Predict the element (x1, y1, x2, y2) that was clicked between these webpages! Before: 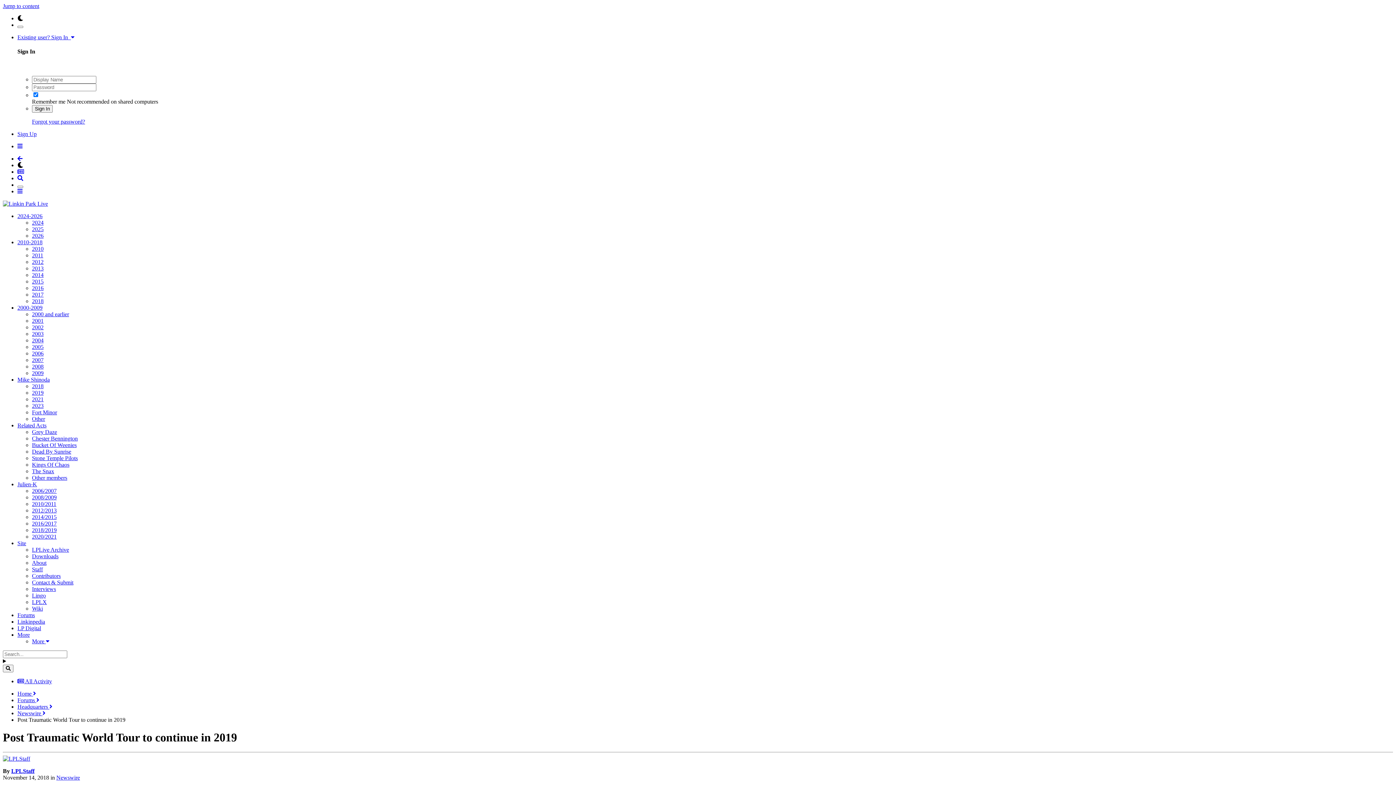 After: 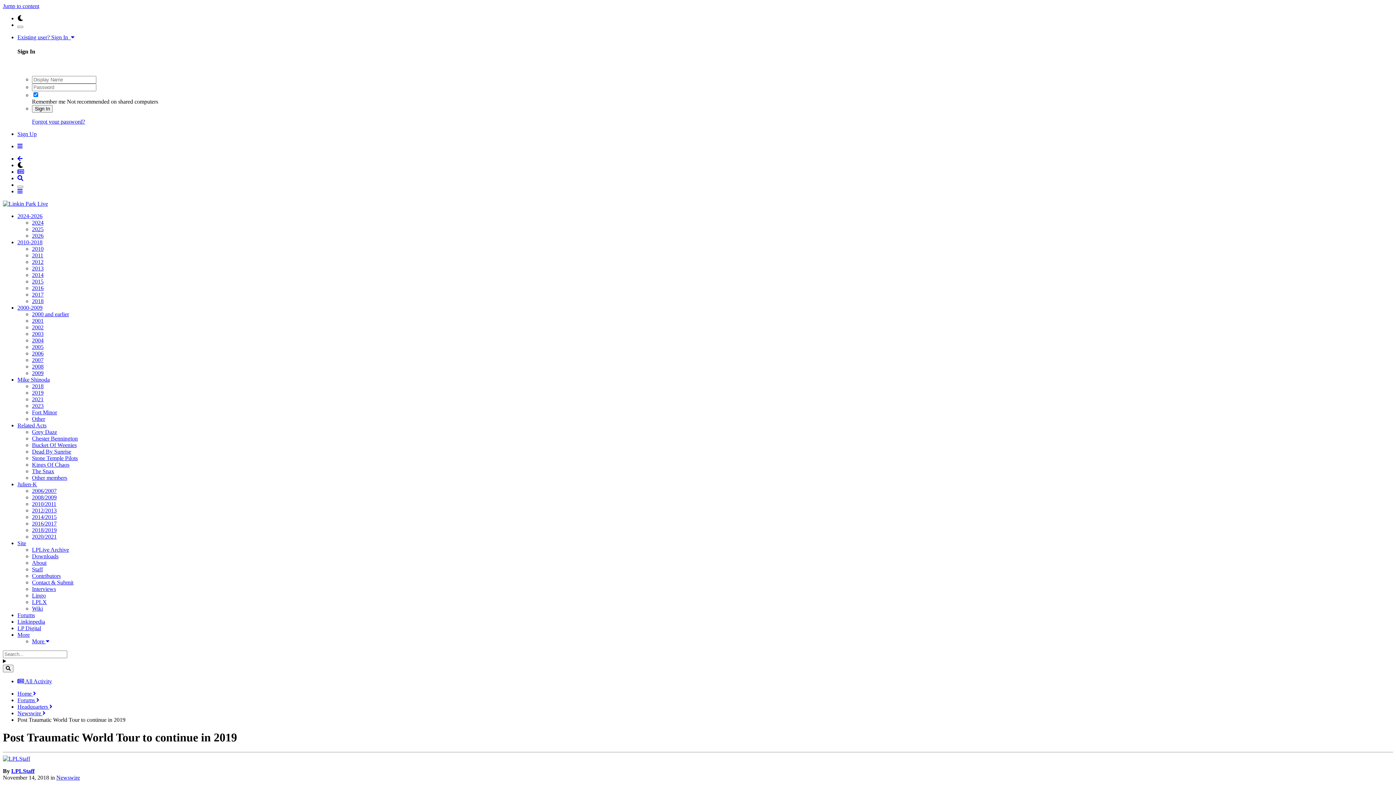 Action: bbox: (32, 356, 43, 363) label: 2007